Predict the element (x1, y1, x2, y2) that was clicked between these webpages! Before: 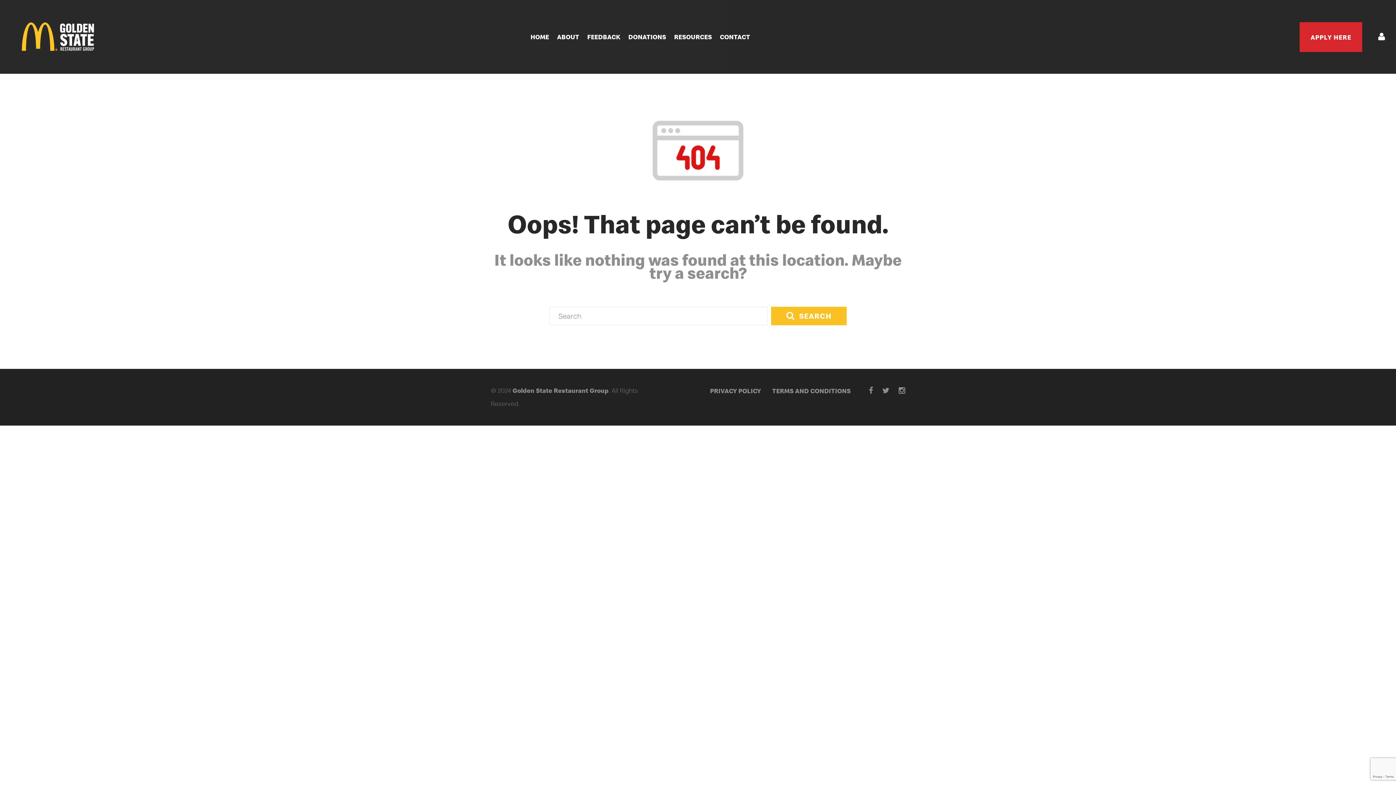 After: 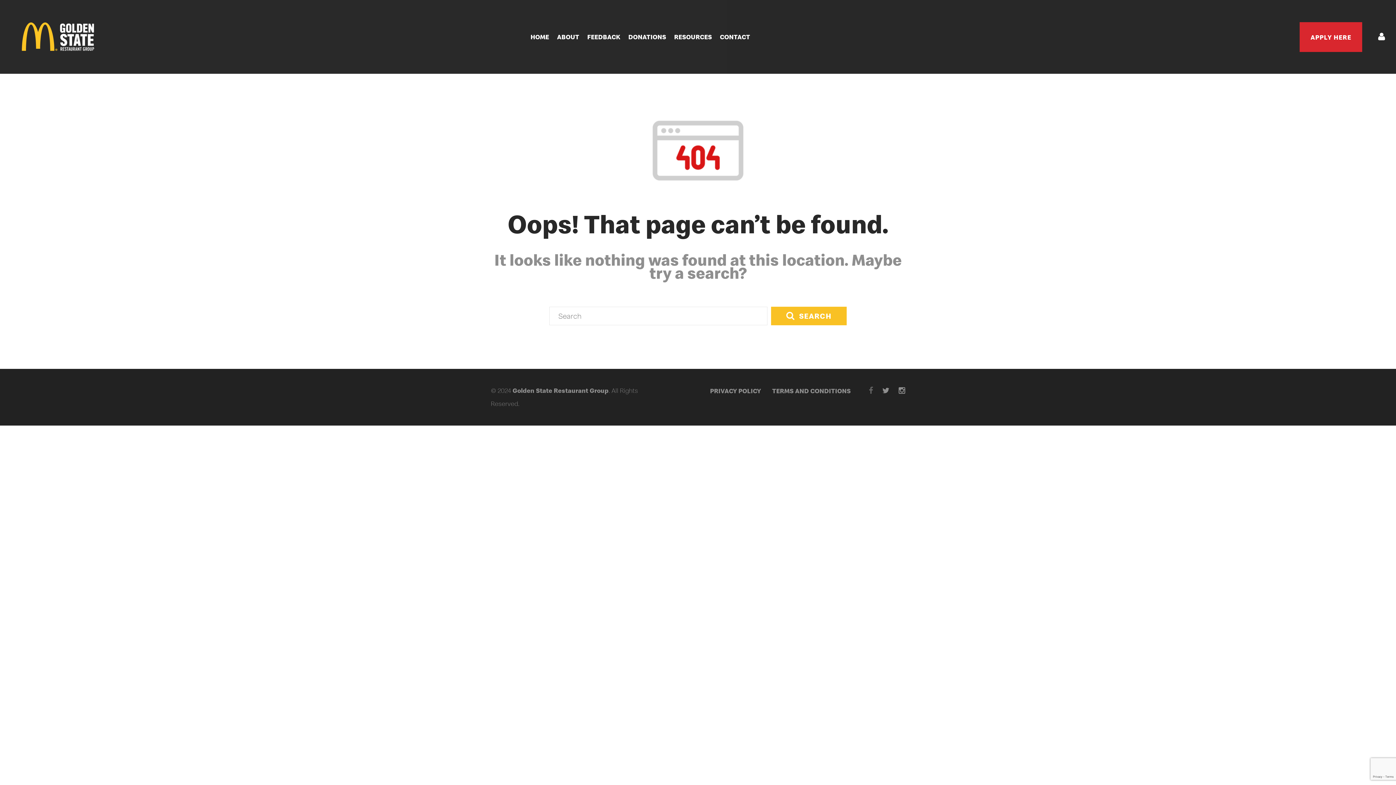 Action: bbox: (865, 380, 877, 401)